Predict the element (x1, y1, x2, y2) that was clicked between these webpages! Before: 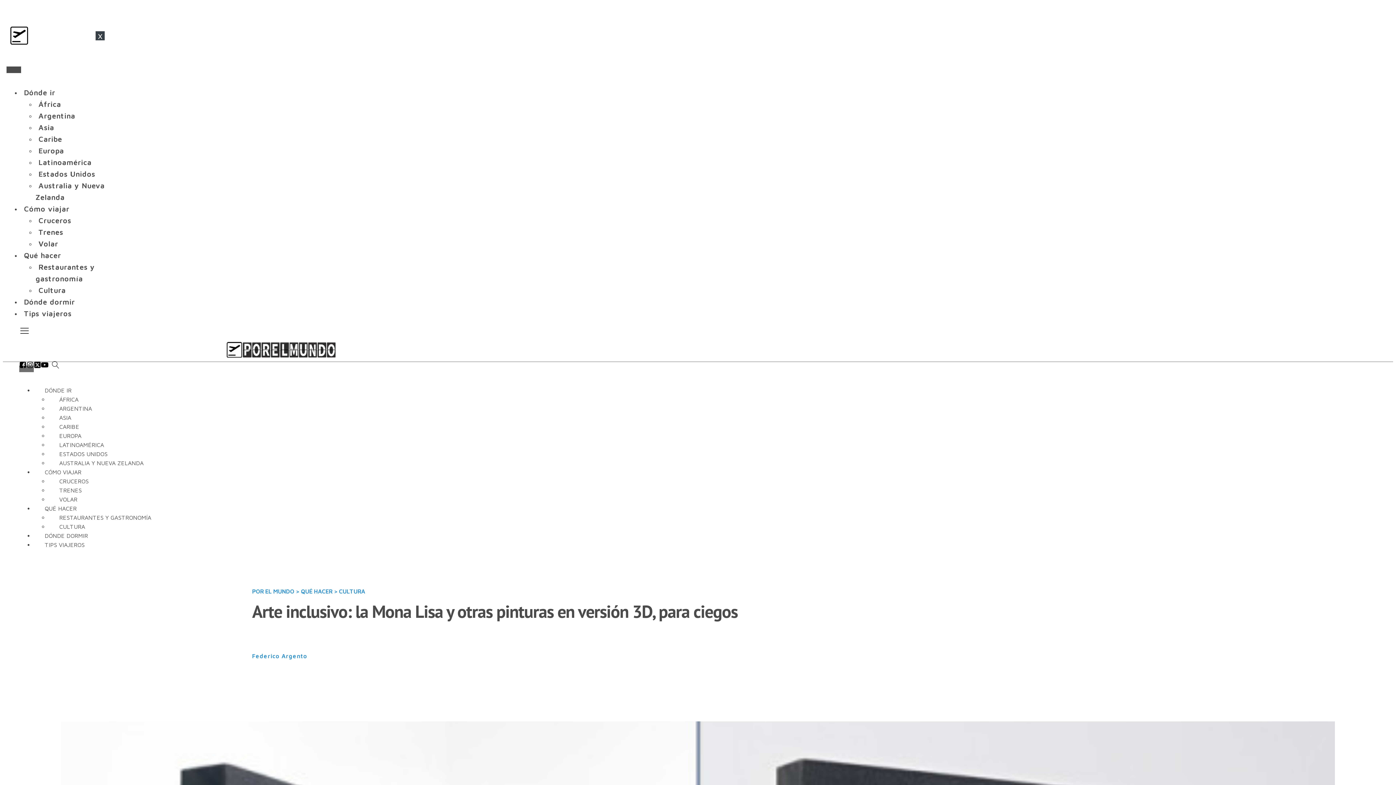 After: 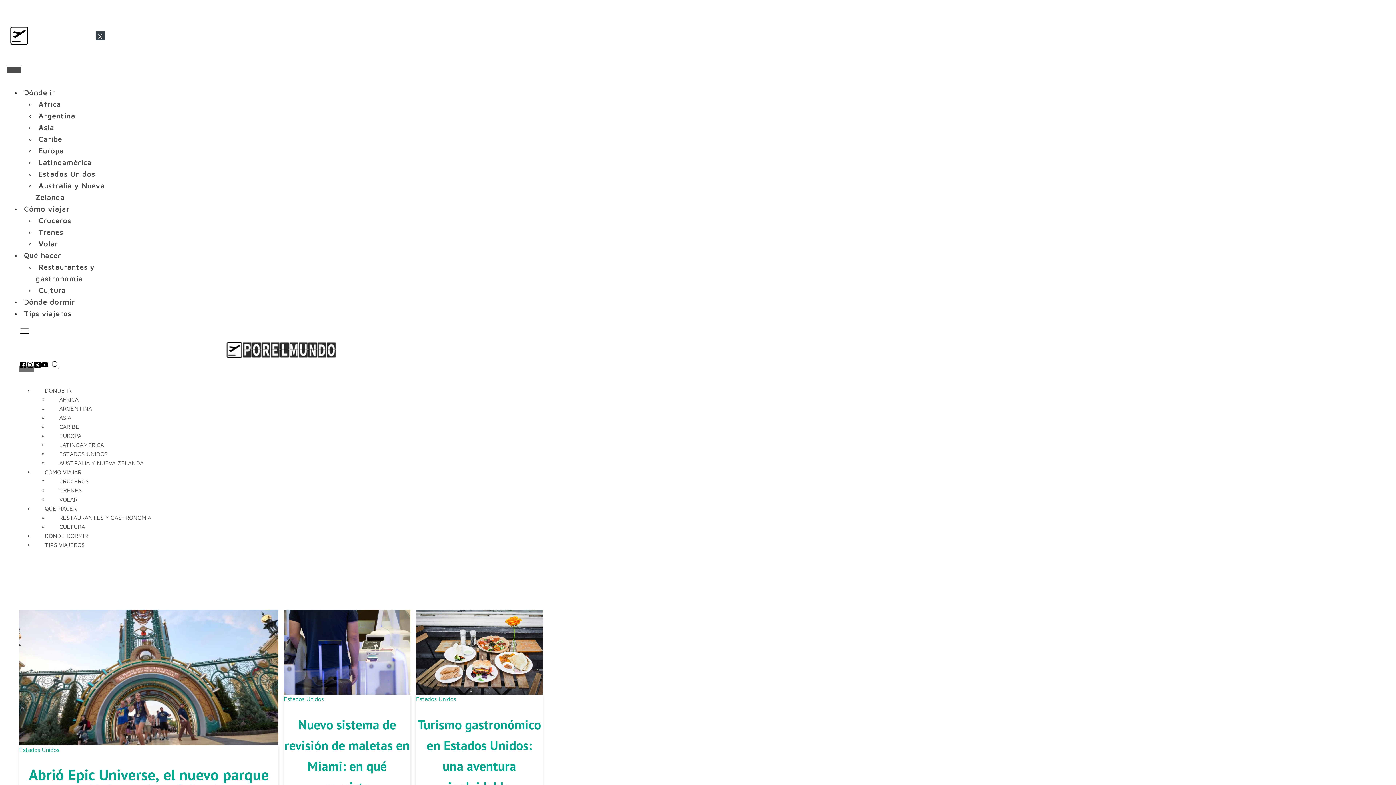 Action: bbox: (35, 166, 98, 181) label: Estados Unidos